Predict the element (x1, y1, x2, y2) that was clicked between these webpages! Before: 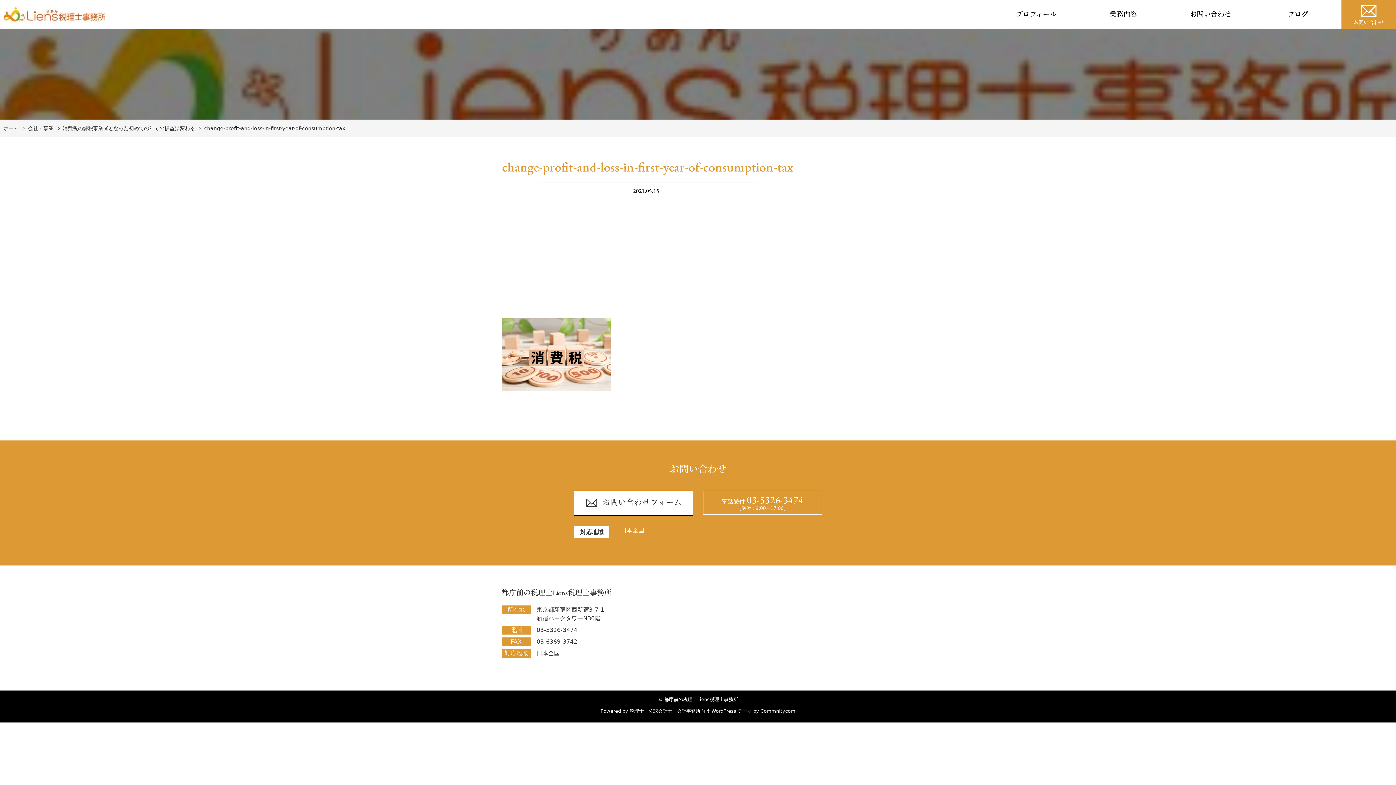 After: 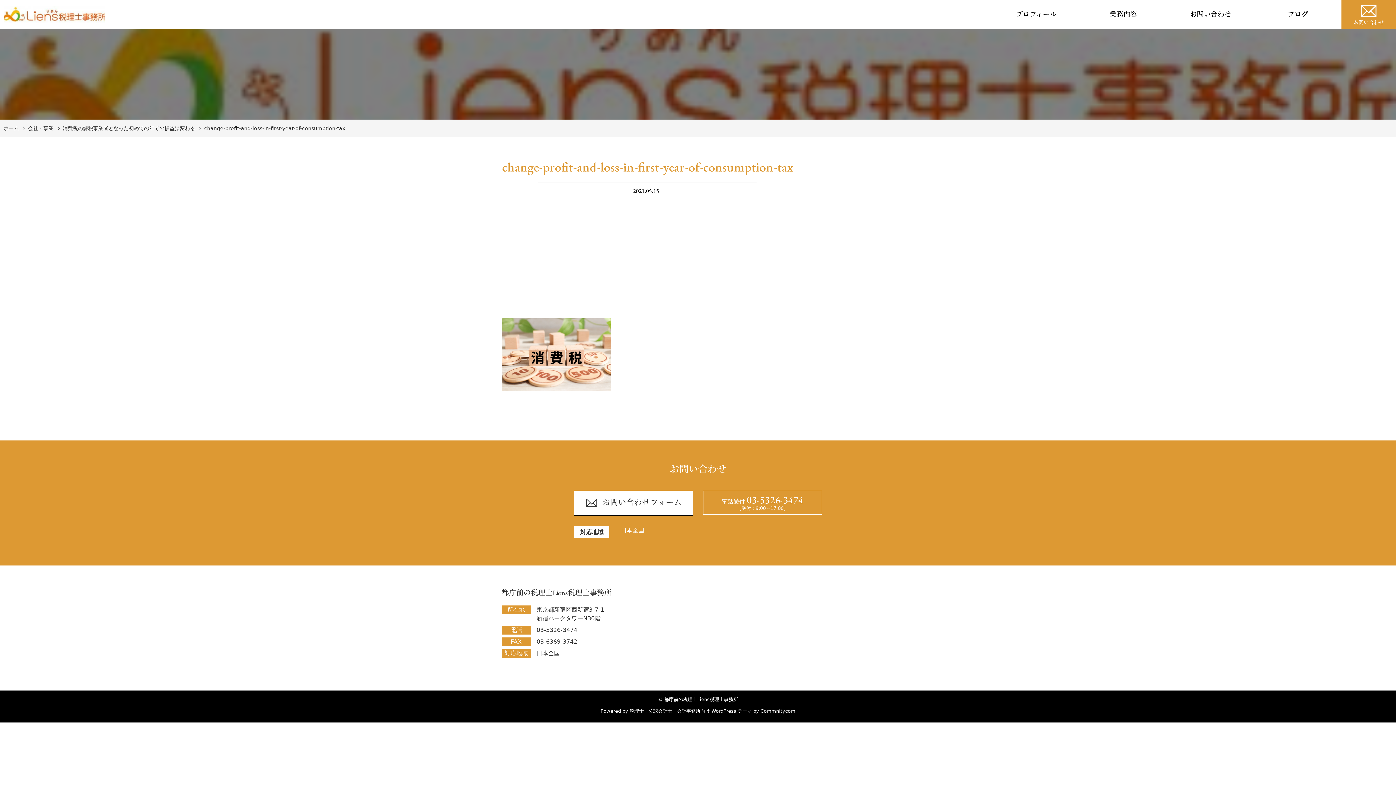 Action: label: Commnitycom bbox: (760, 708, 795, 714)